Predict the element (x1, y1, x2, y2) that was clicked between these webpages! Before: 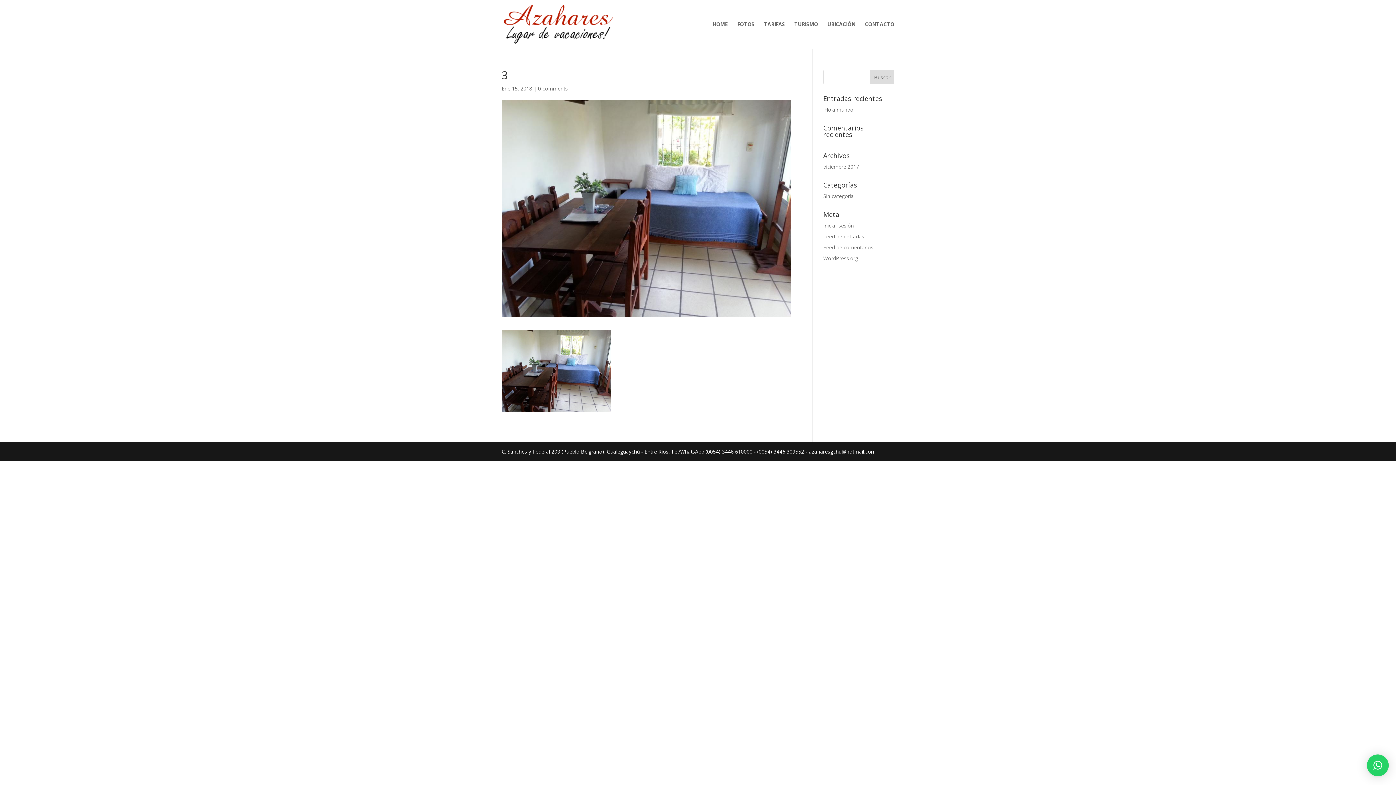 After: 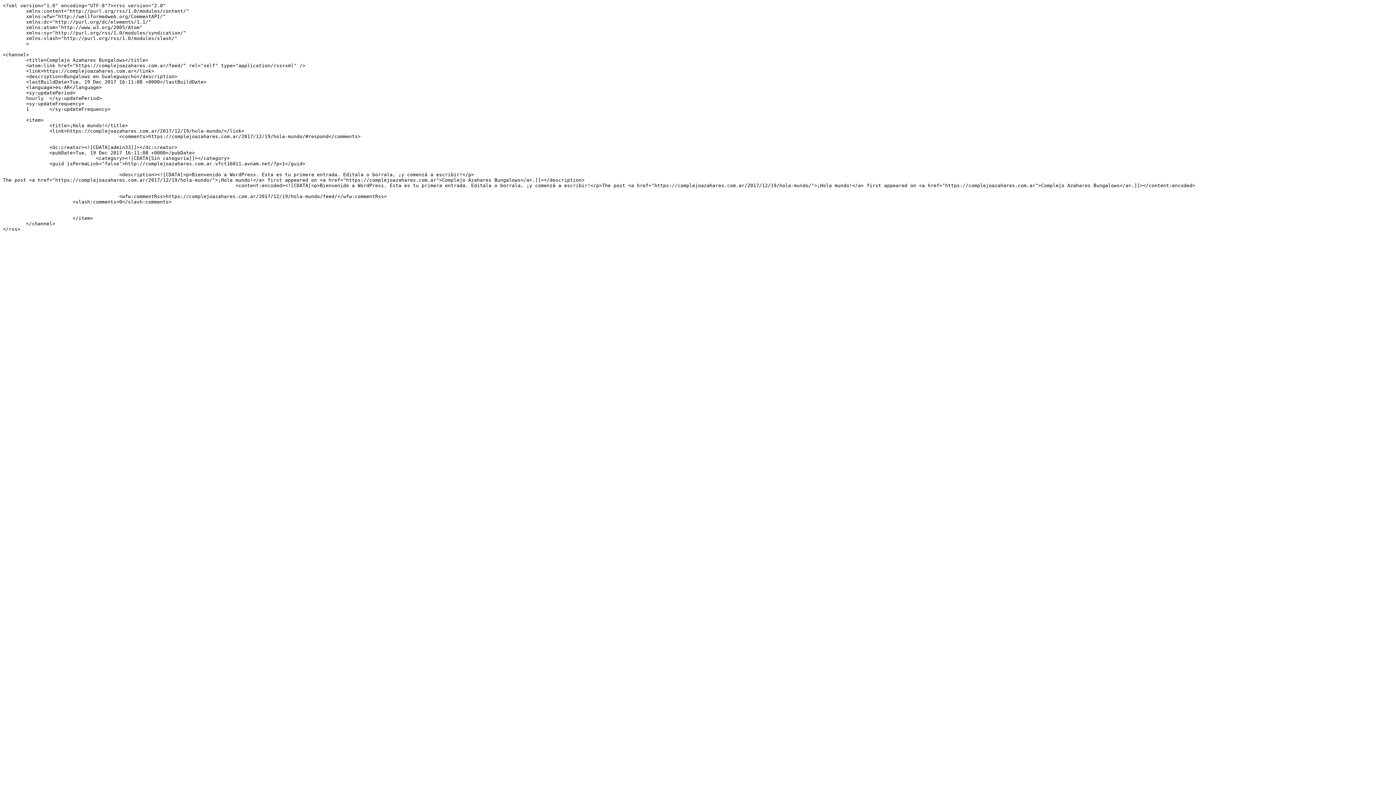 Action: bbox: (823, 233, 864, 240) label: Feed de entradas